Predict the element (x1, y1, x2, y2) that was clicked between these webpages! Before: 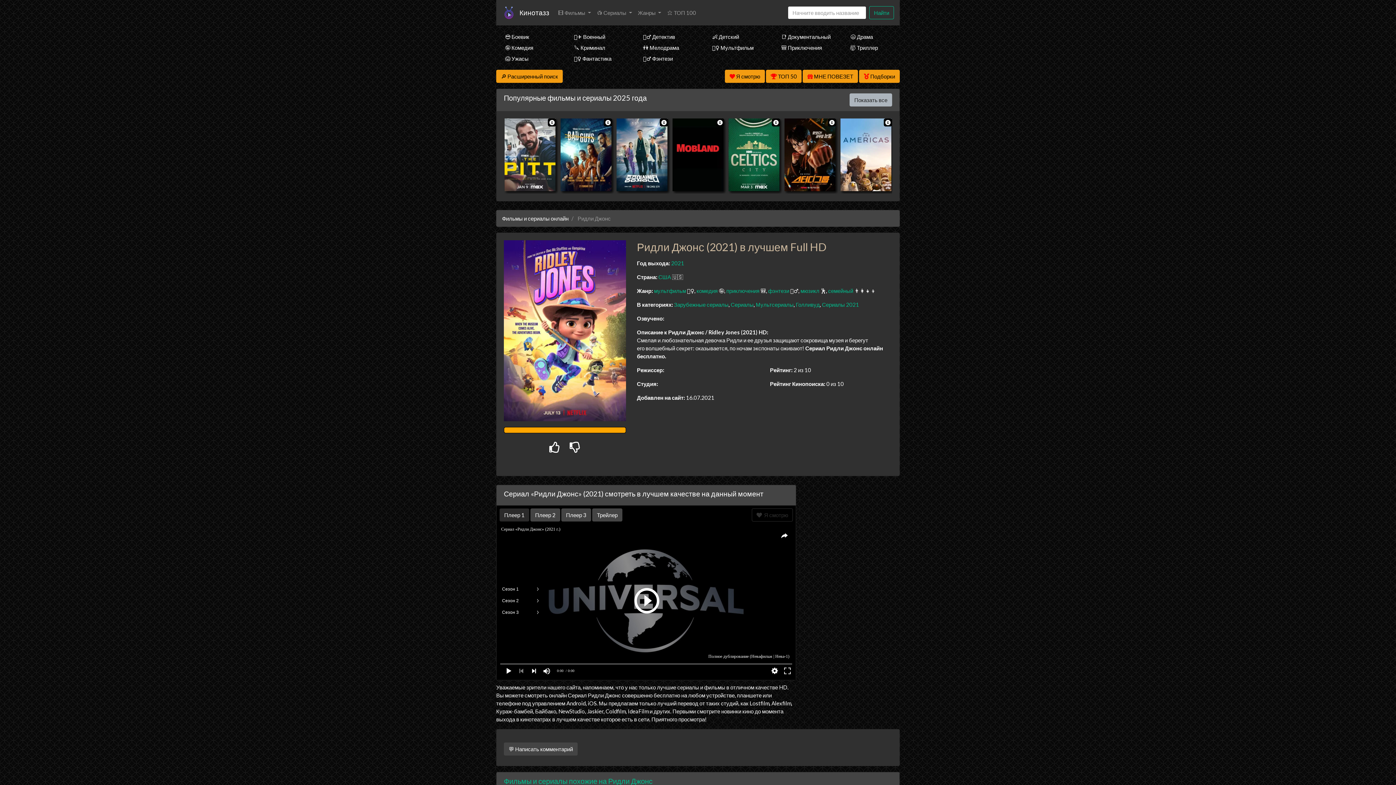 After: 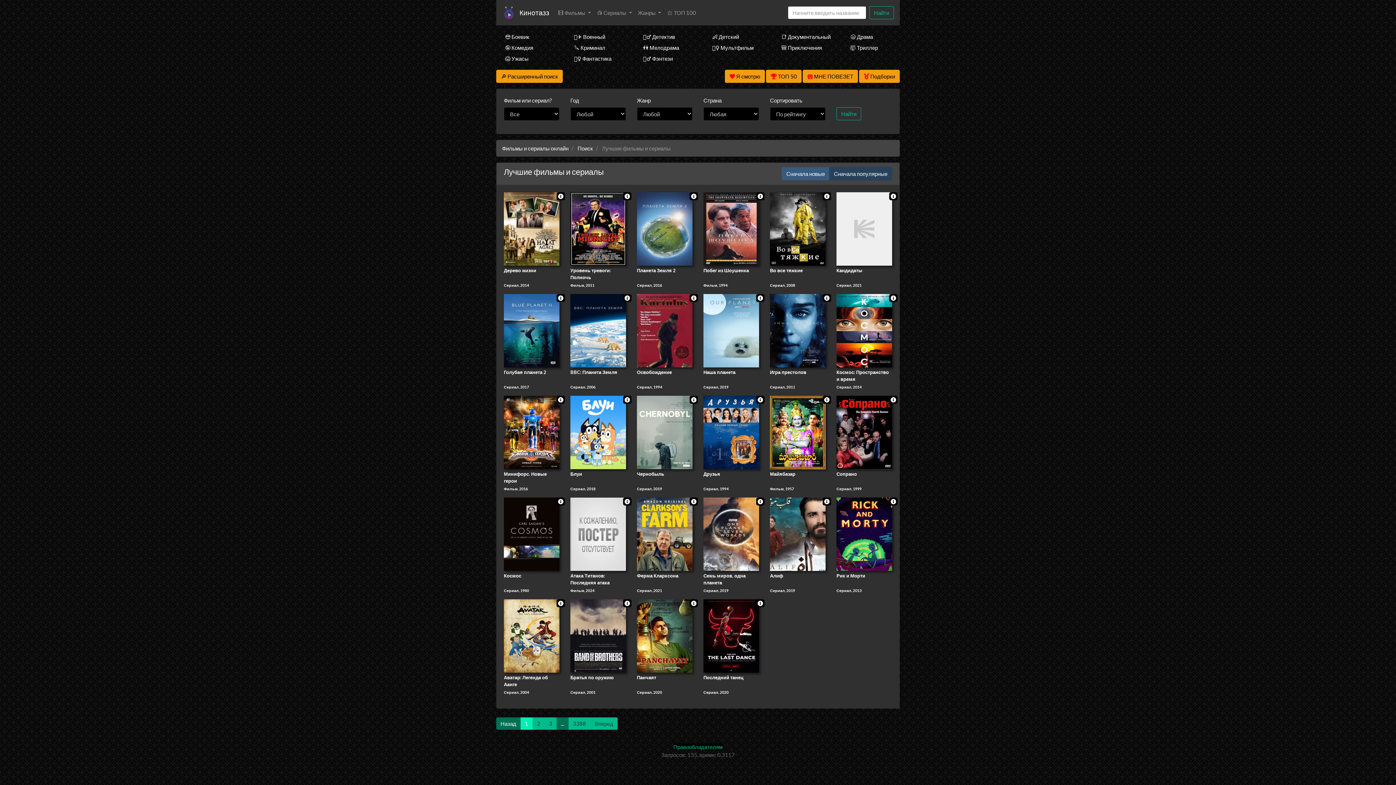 Action: bbox: (664, 5, 699, 19) label: ⭐ ТОП 100